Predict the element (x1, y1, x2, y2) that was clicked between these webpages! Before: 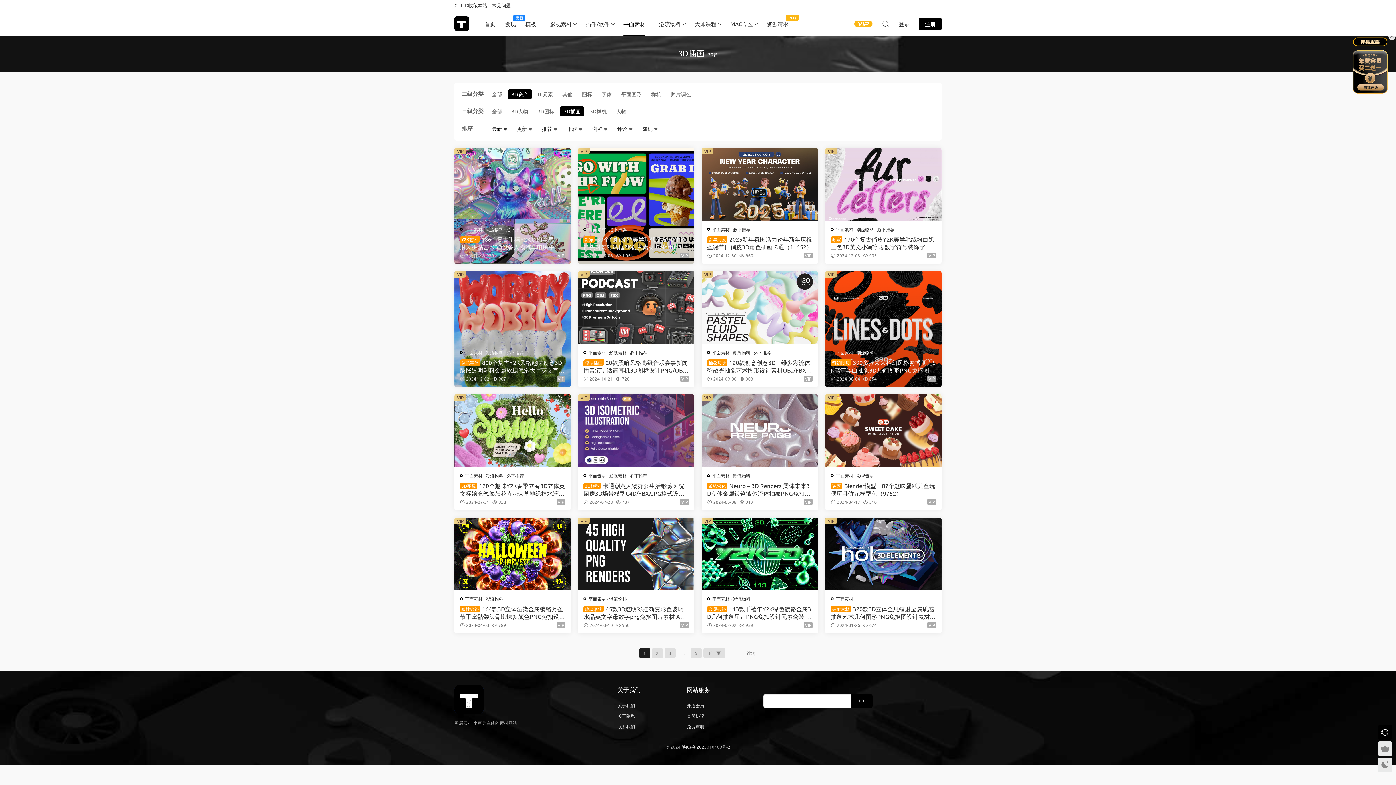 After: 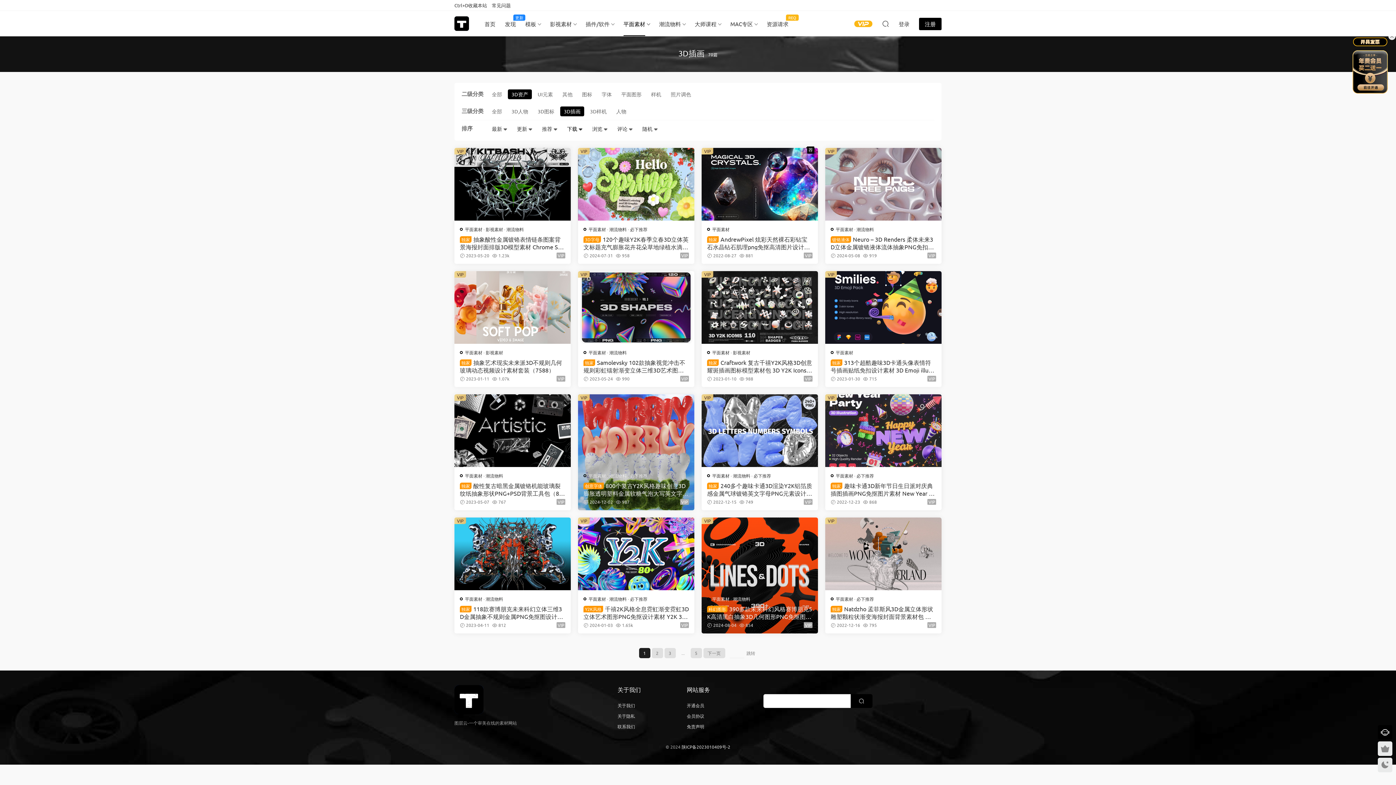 Action: label: 下载  bbox: (563, 124, 586, 134)